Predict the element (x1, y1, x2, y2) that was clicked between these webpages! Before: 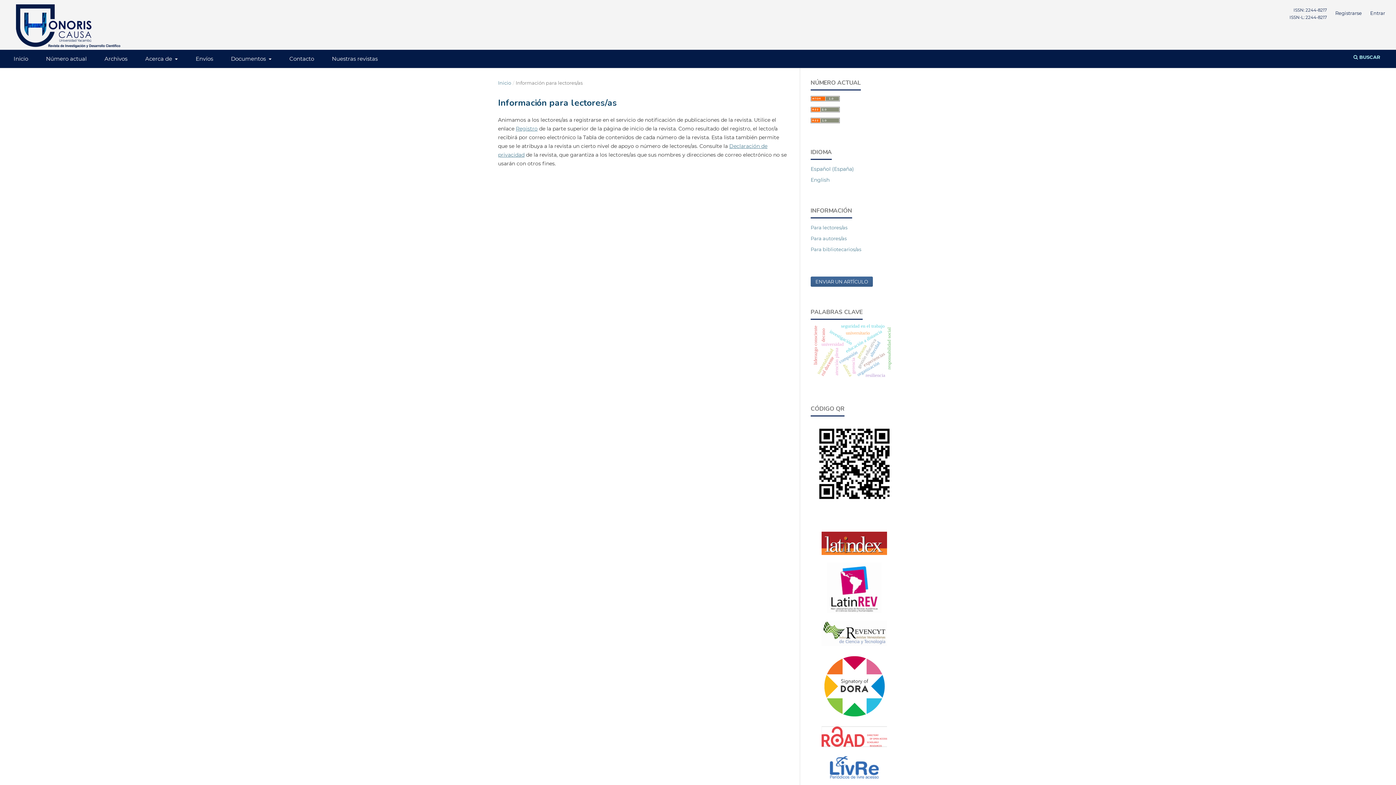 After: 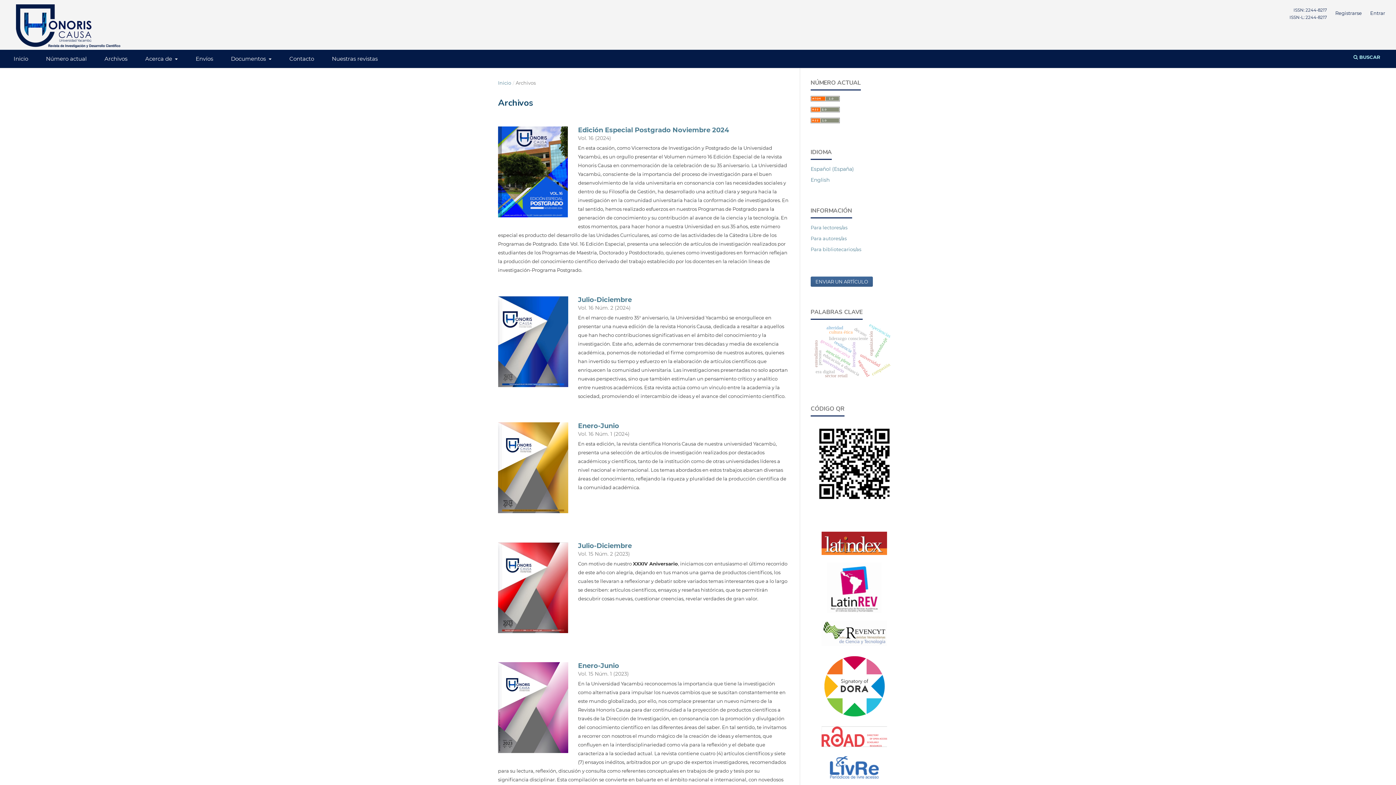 Action: bbox: (99, 49, 132, 67) label: Archivos